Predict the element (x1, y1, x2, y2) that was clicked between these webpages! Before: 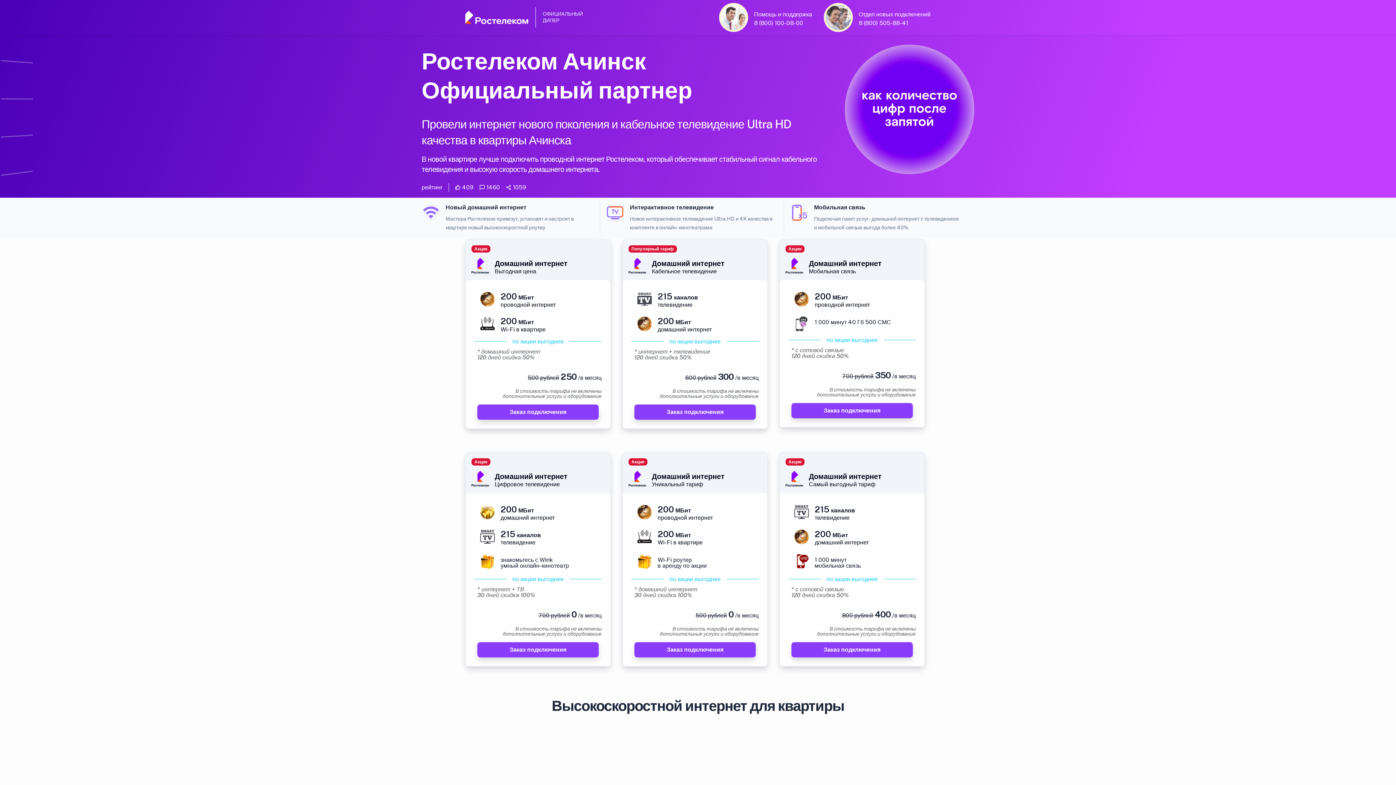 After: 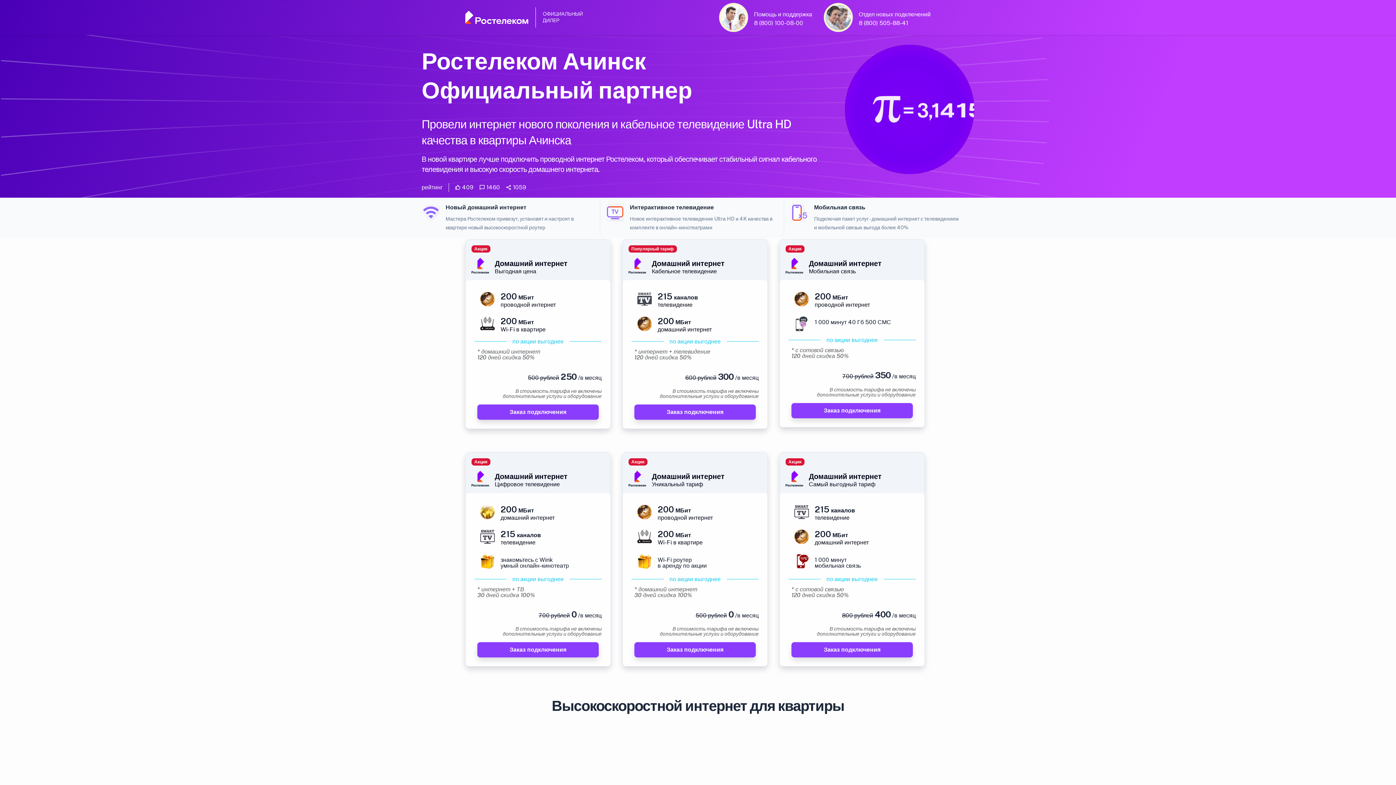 Action: bbox: (858, 19, 908, 26) label: 8 (800) 505-88-41